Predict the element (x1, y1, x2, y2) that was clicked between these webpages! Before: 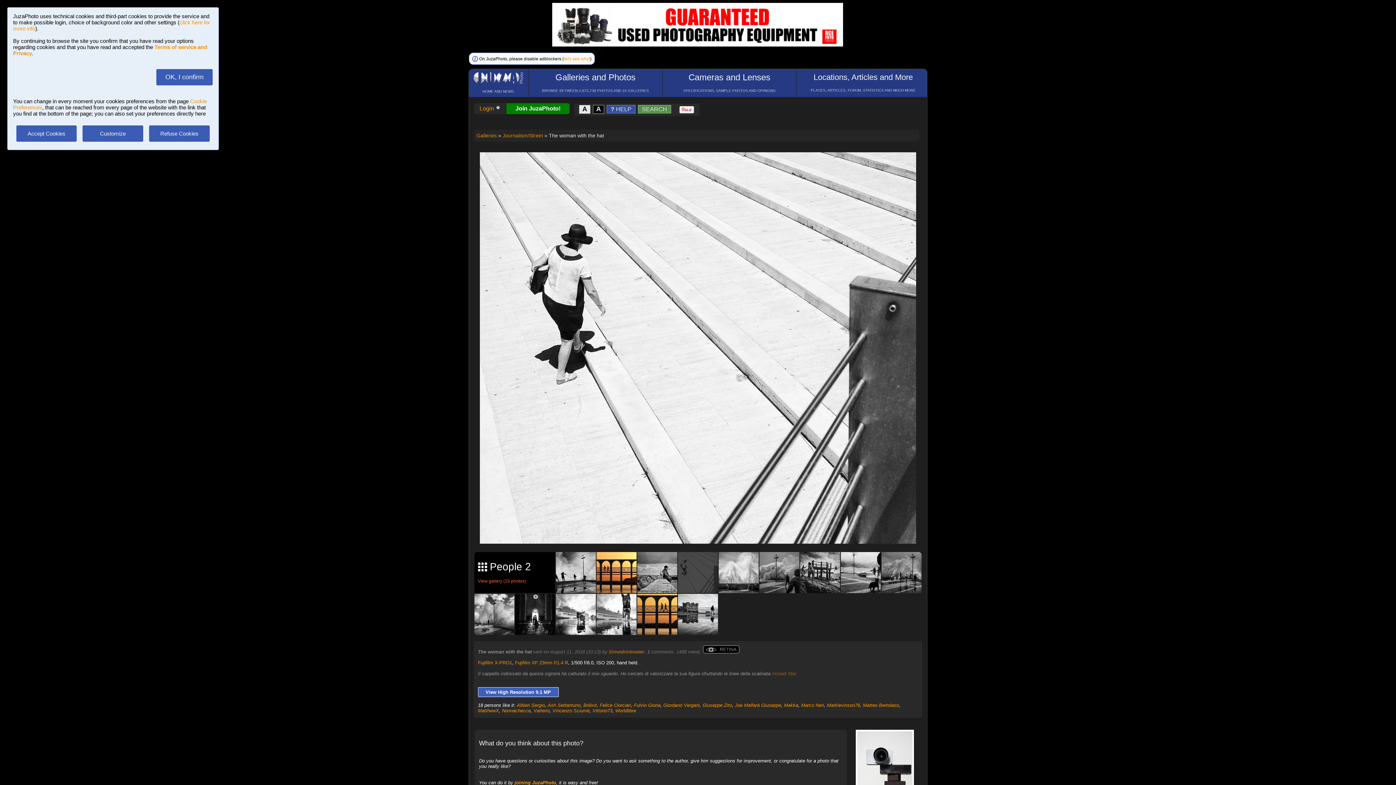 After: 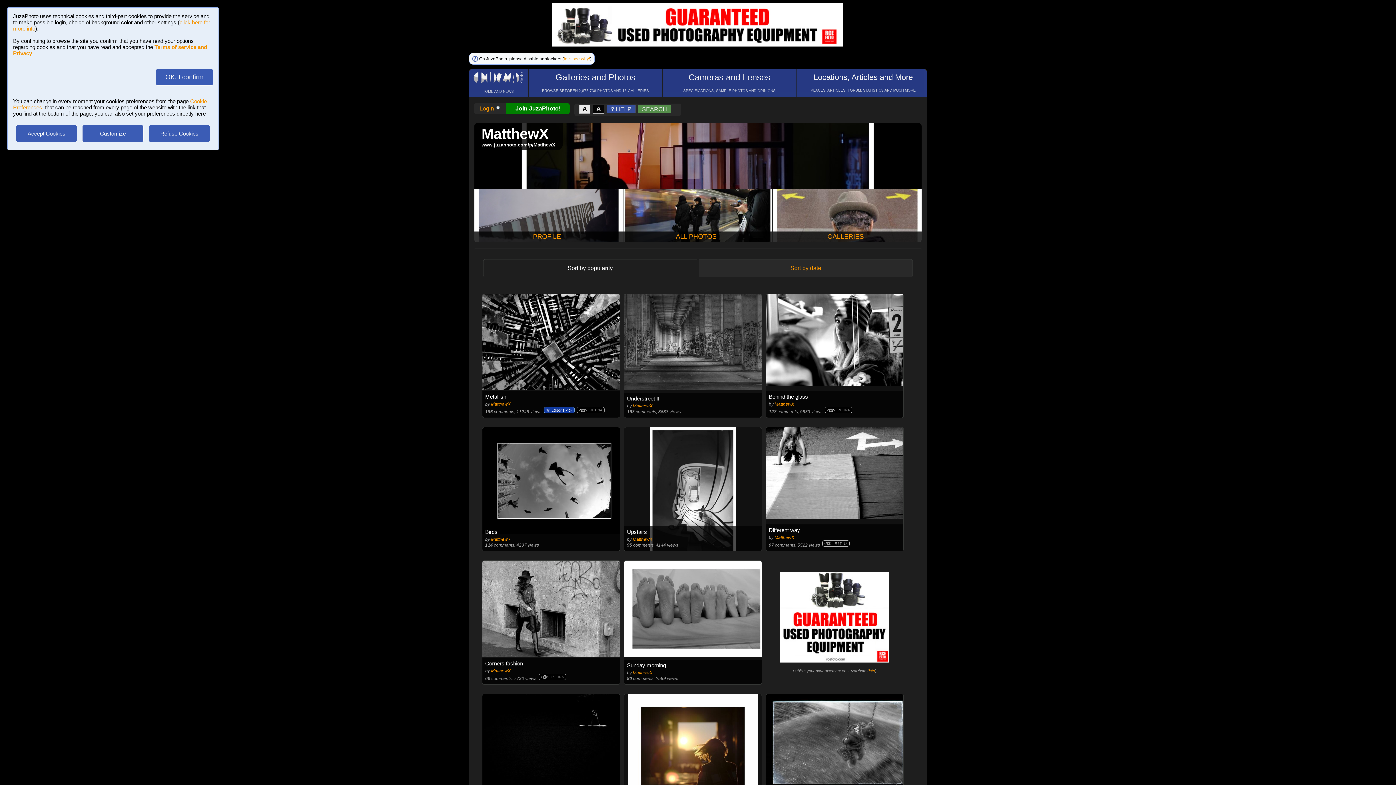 Action: label: MatthewX bbox: (478, 708, 499, 713)